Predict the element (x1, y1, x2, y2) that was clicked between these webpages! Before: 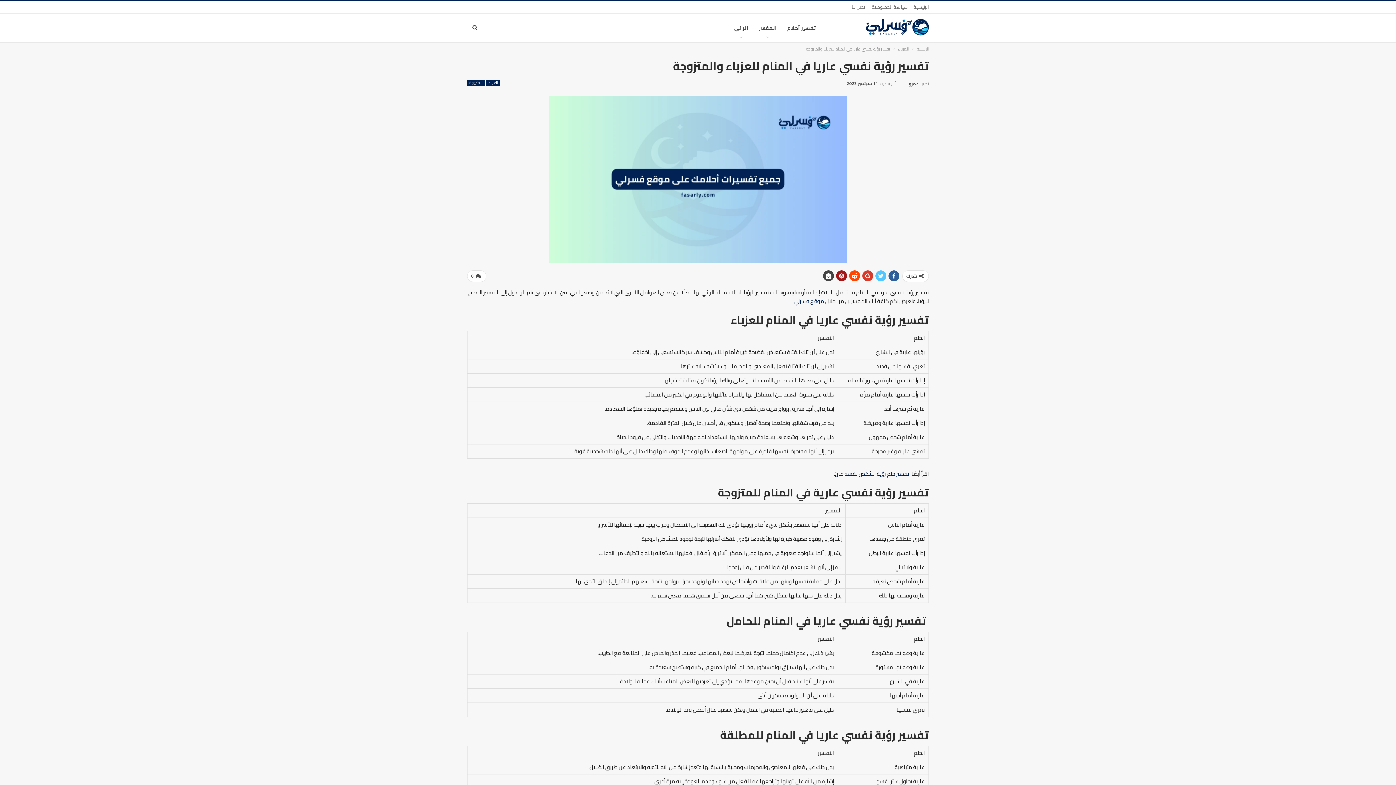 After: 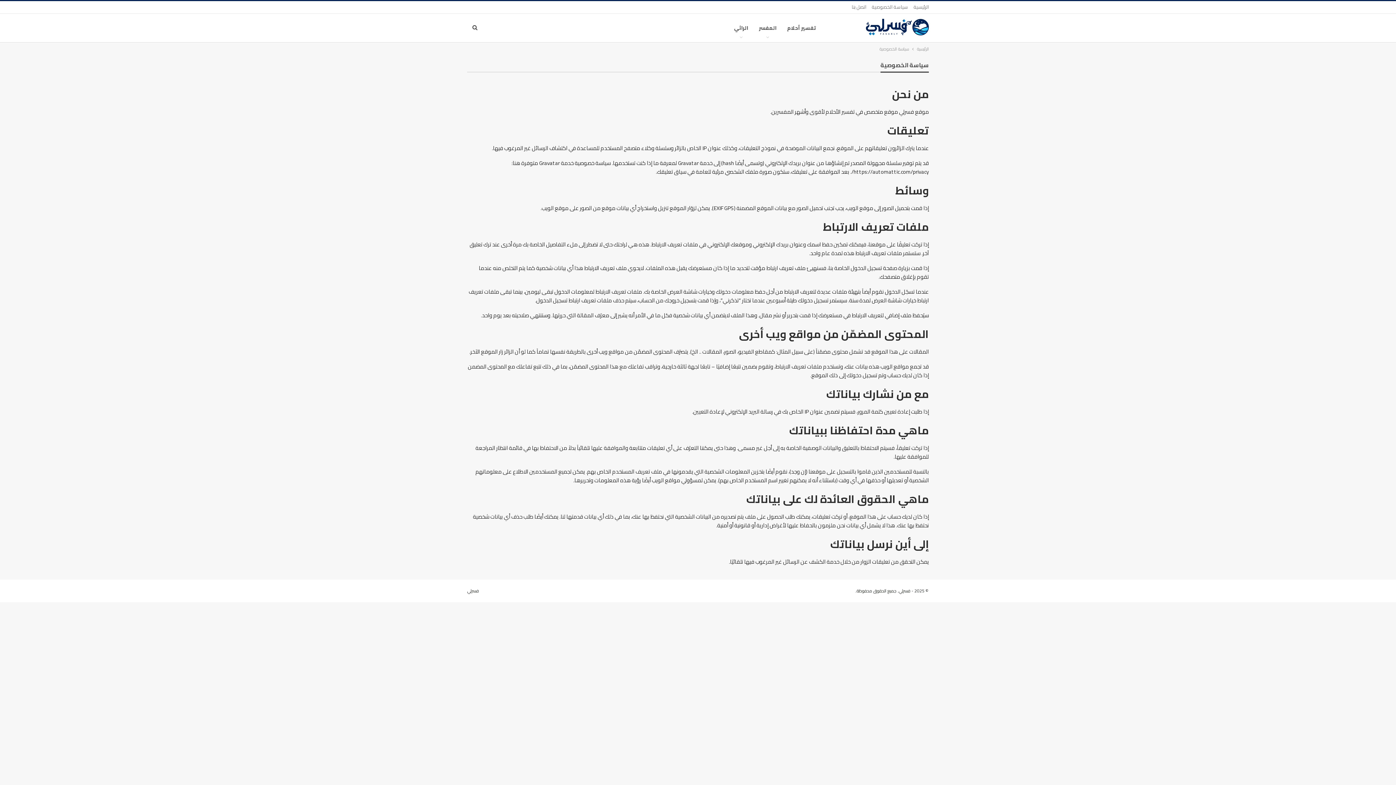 Action: label: سياسة الخصوصية bbox: (872, 2, 908, 11)